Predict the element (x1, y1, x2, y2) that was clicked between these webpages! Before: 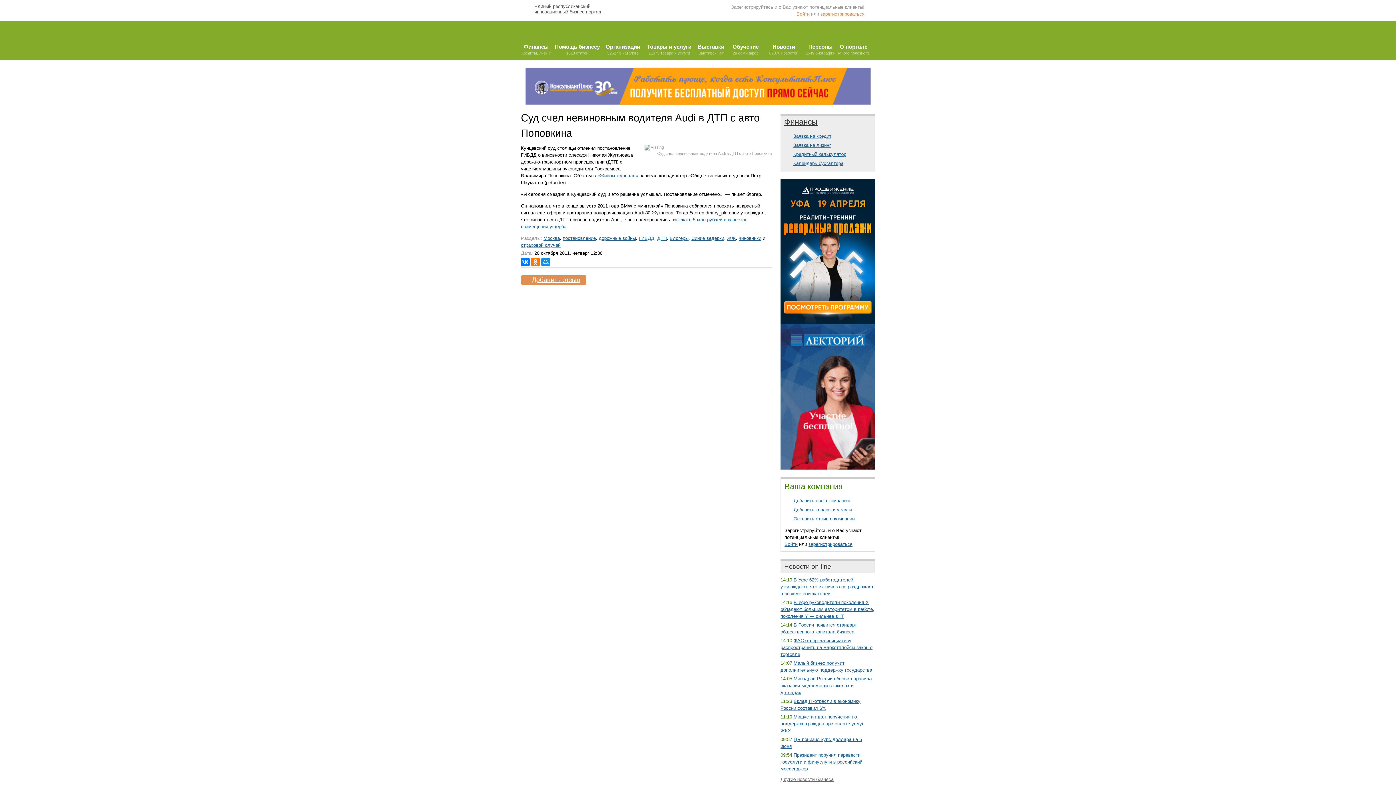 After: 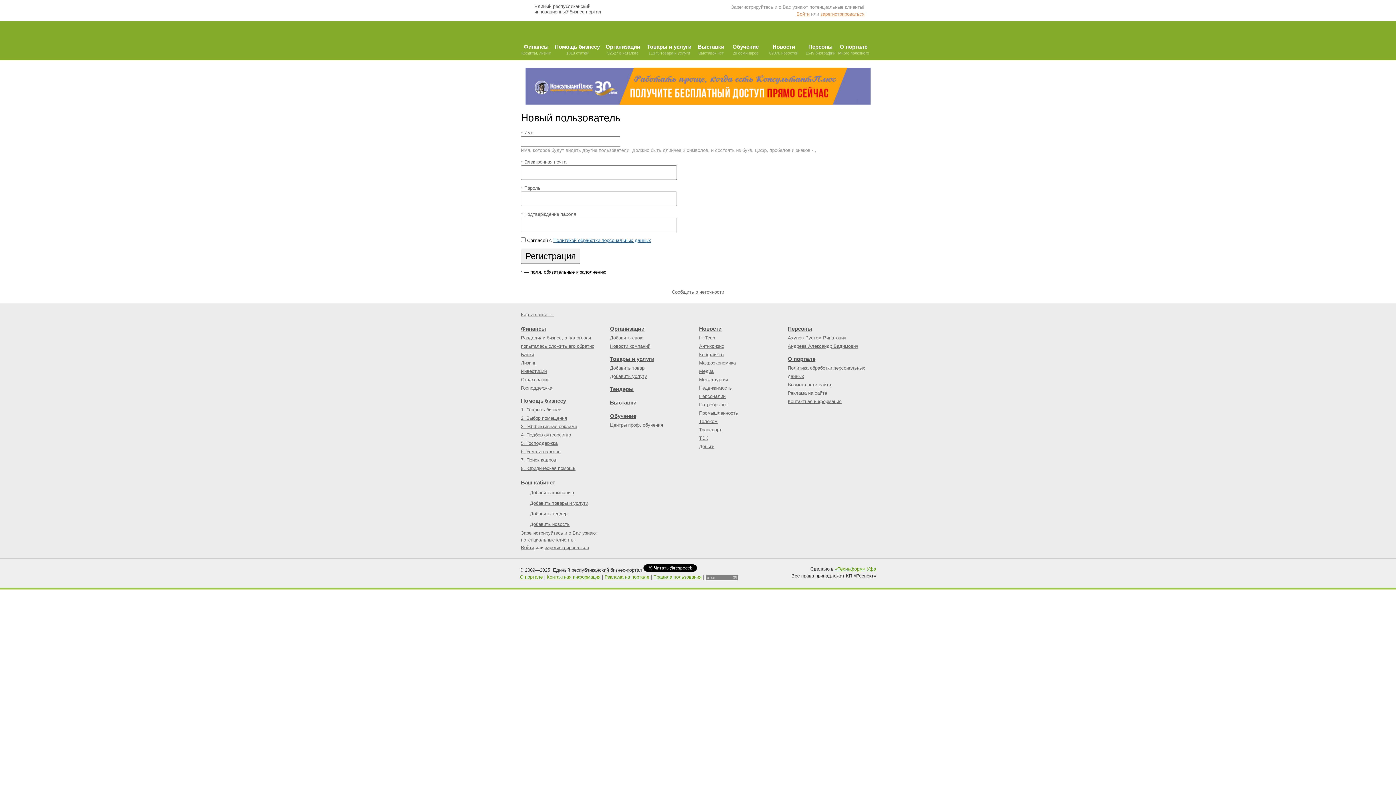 Action: label: зарегистрироваться bbox: (808, 541, 852, 547)